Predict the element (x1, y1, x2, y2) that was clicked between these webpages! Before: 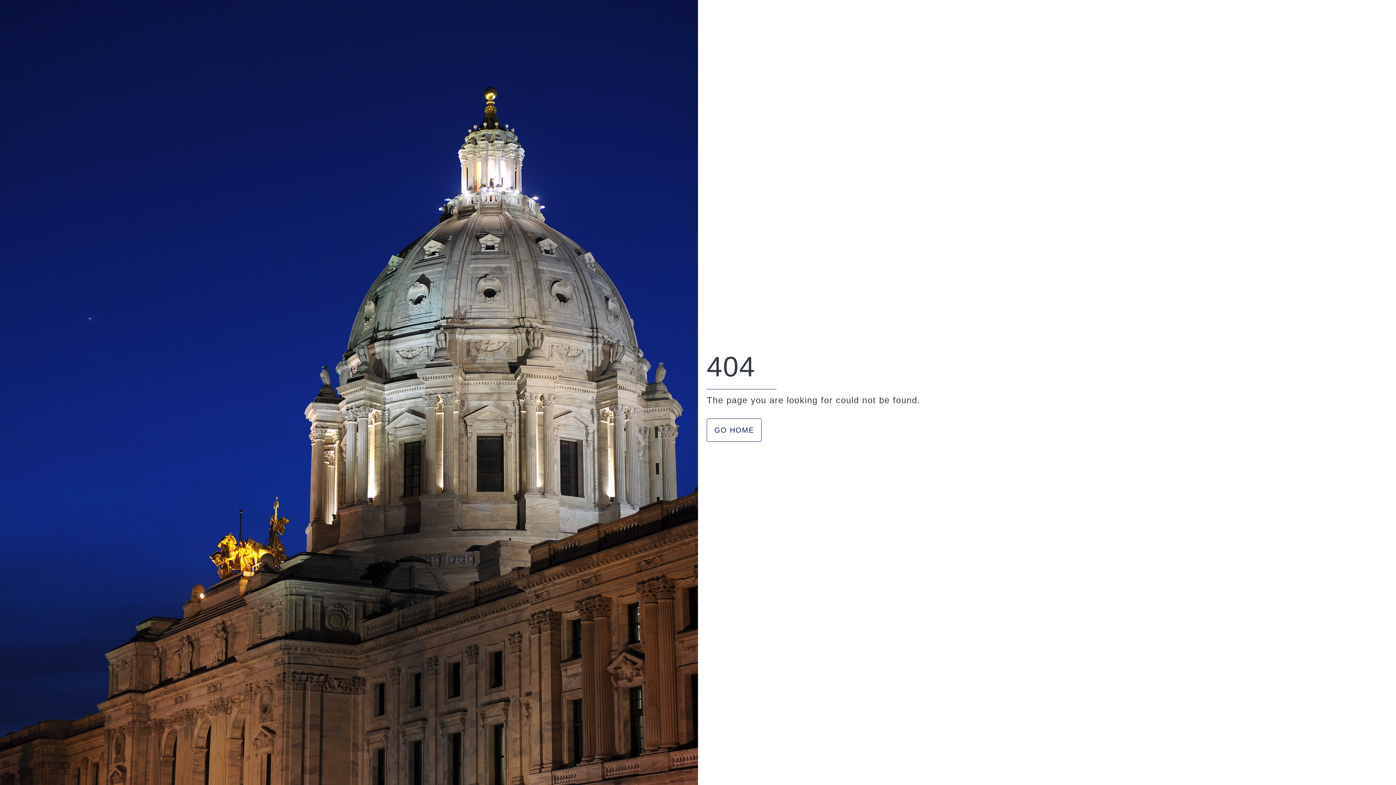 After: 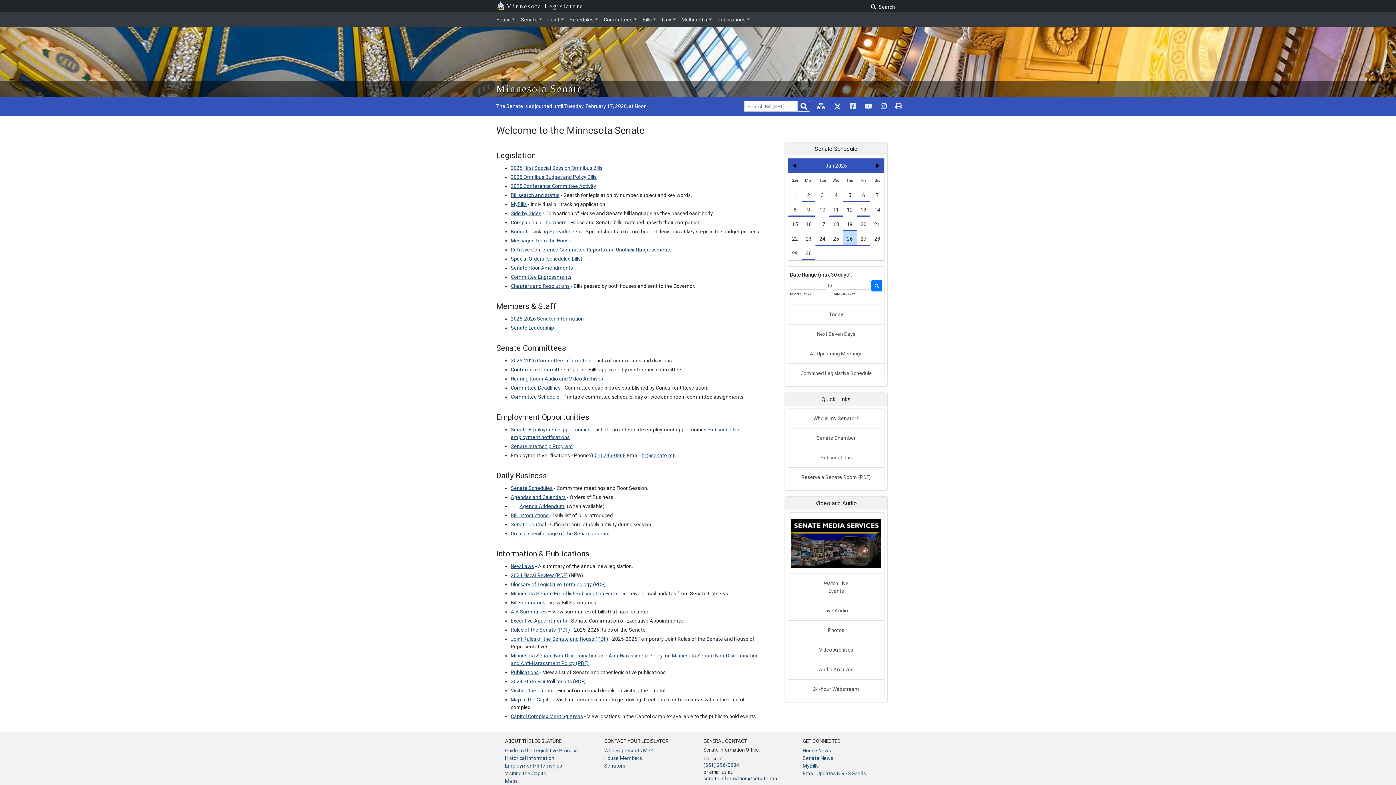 Action: bbox: (706, 418, 761, 442) label: GO HOME